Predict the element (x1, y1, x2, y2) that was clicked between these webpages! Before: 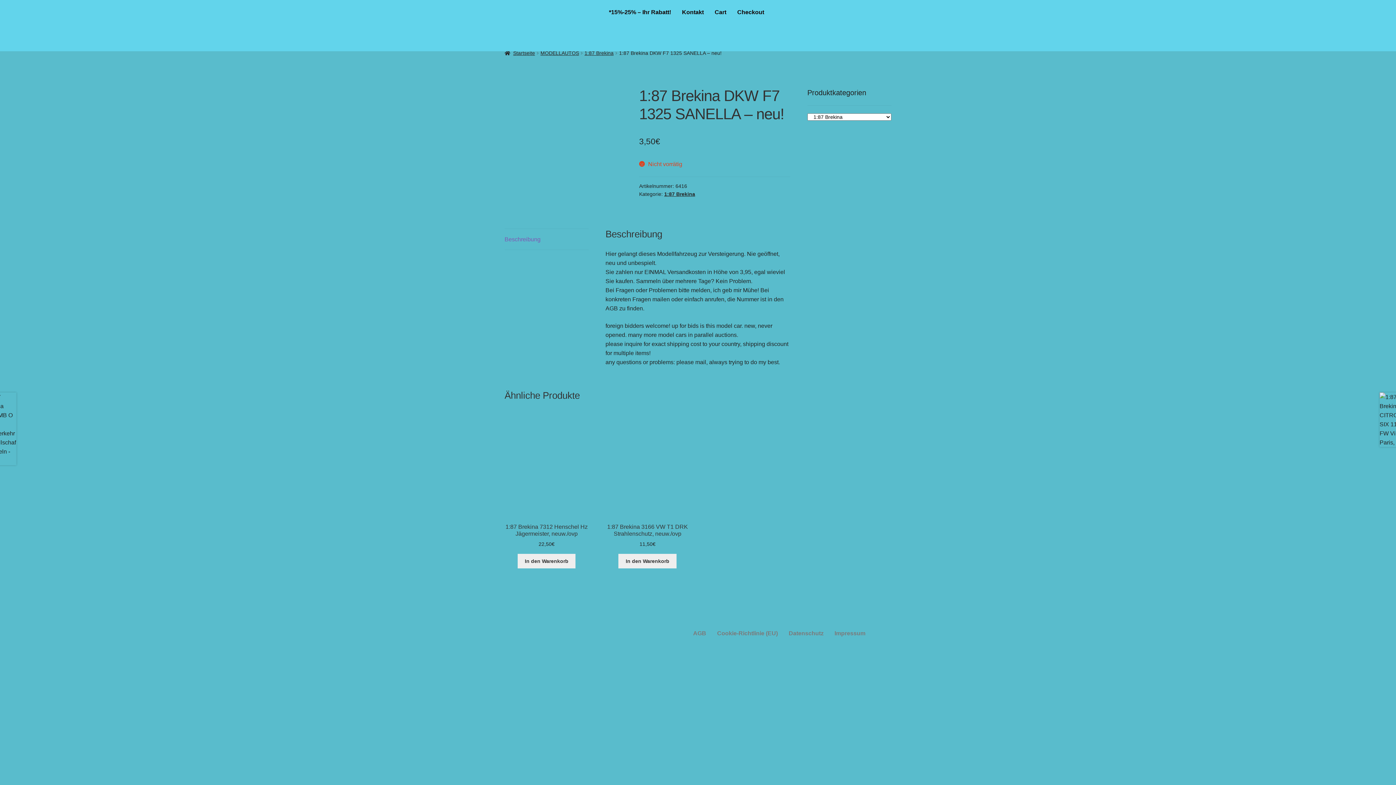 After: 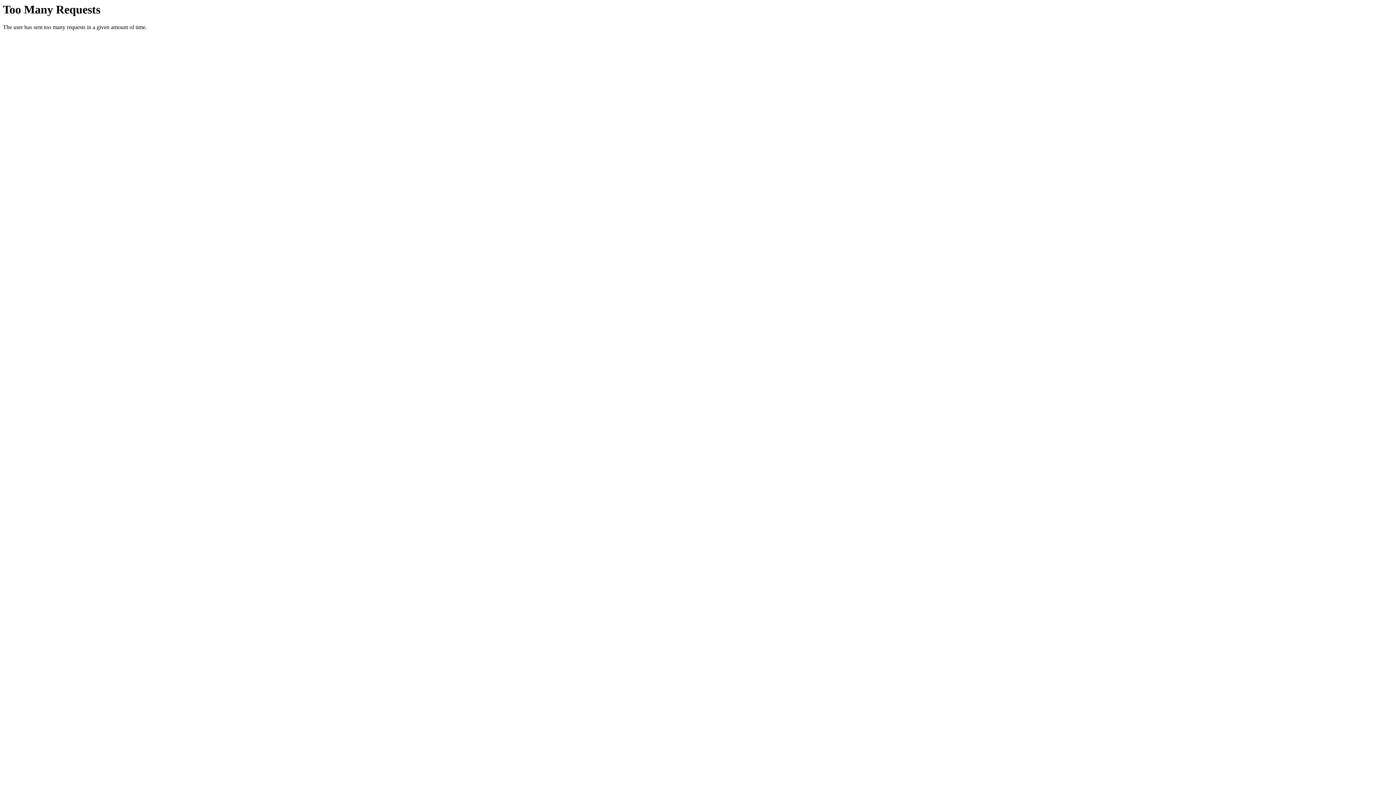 Action: label: In den Warenkorb legen: „1:87 Brekina 7312 Henschel Hz Jägermeister, neuw./ovp“ bbox: (517, 554, 575, 568)